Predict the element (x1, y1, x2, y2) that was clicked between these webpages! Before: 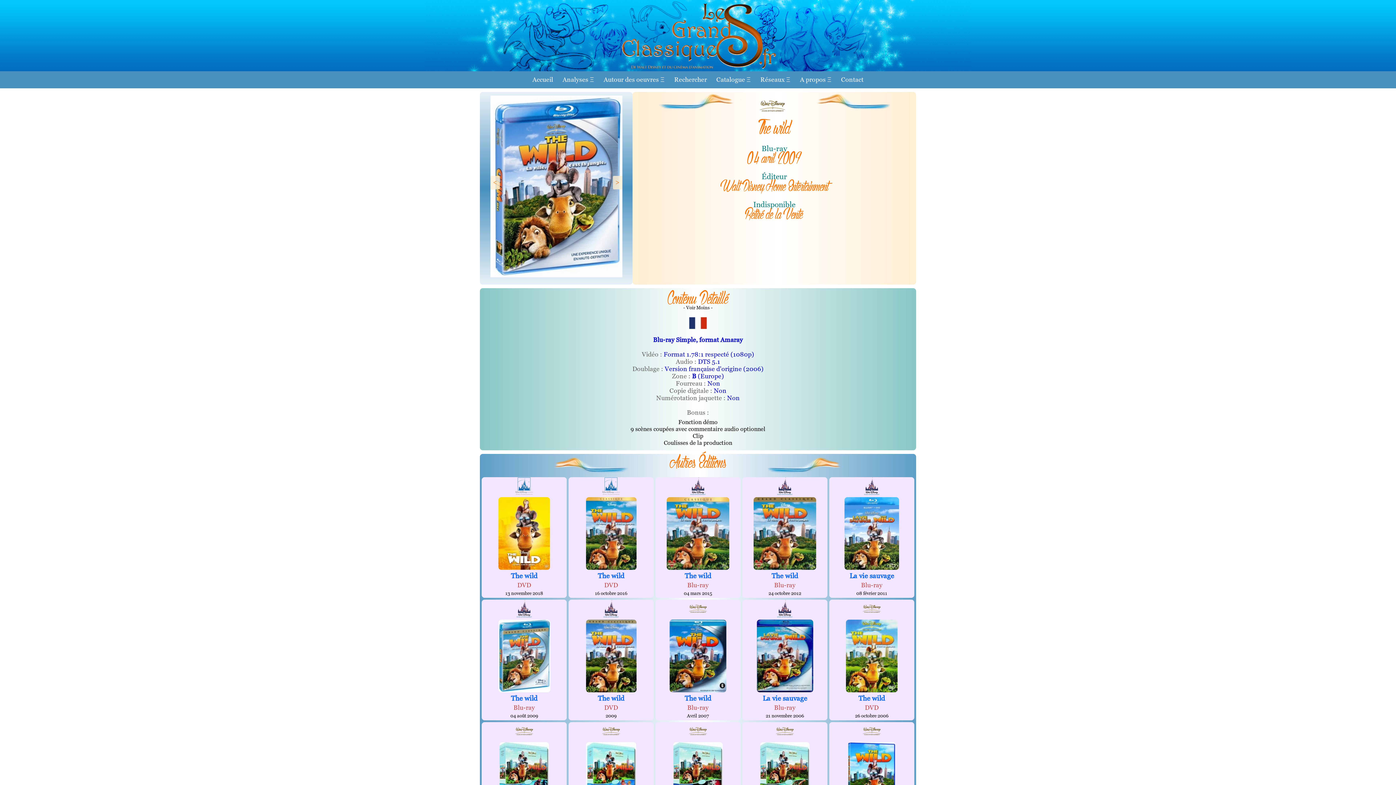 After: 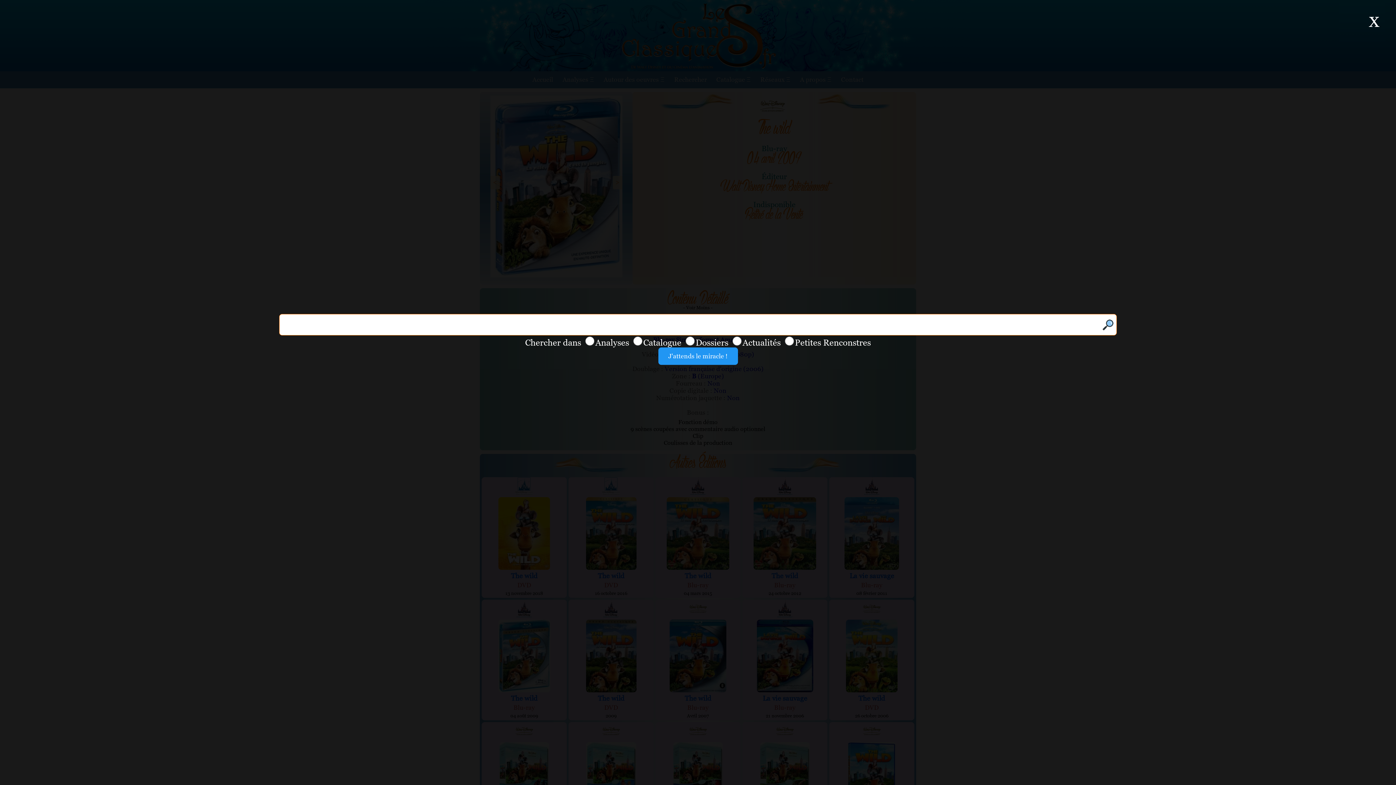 Action: bbox: (669, 71, 711, 88) label: Rechercher